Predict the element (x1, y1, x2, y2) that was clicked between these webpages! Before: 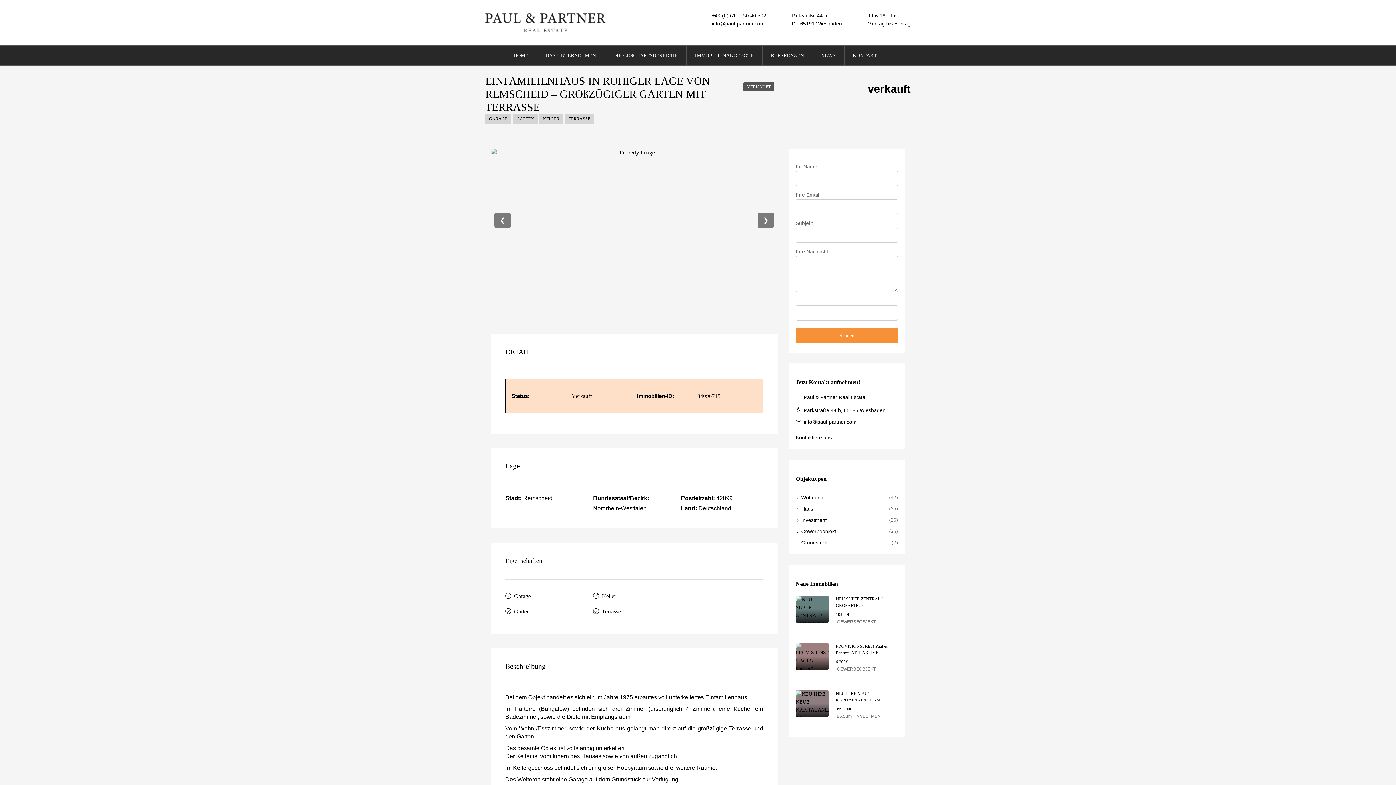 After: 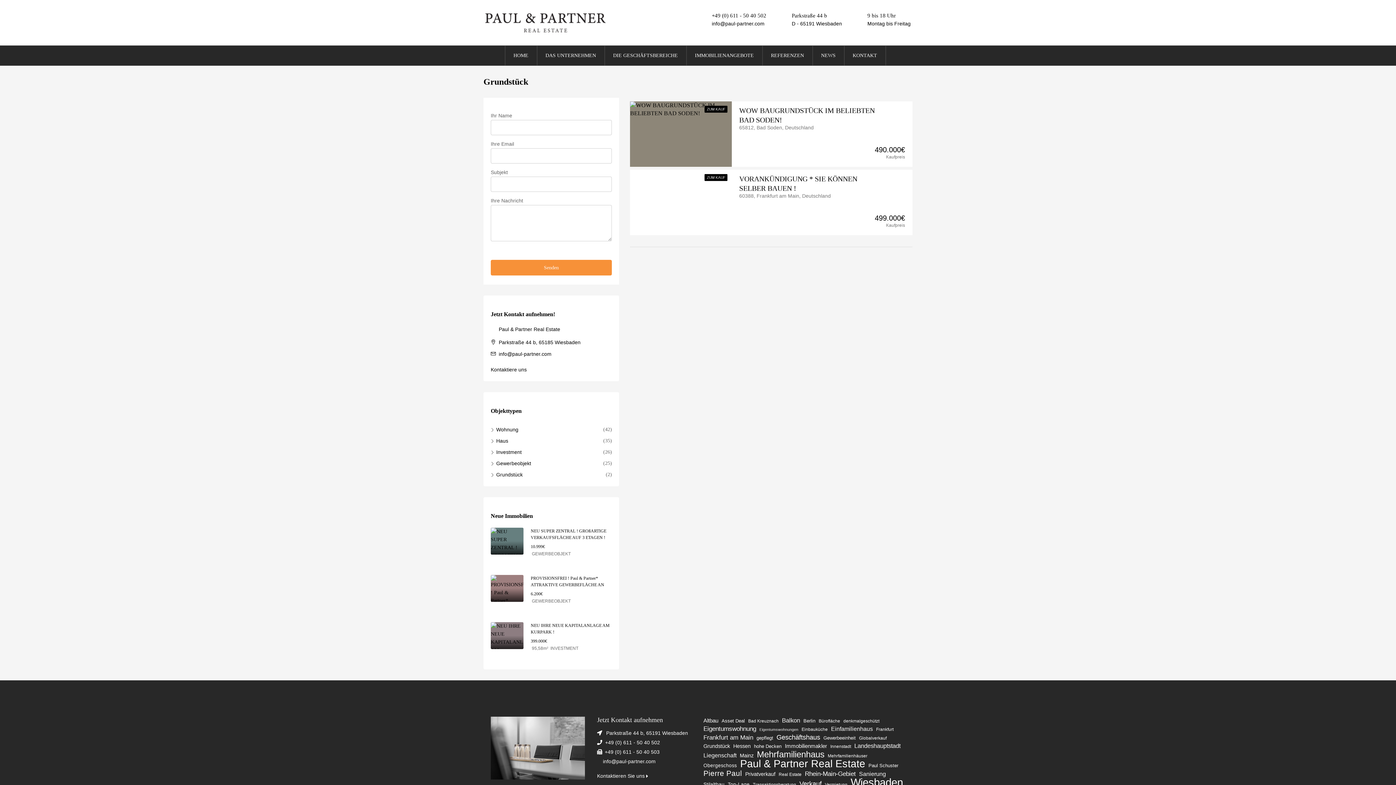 Action: bbox: (796, 540, 828, 545) label: Grundstück